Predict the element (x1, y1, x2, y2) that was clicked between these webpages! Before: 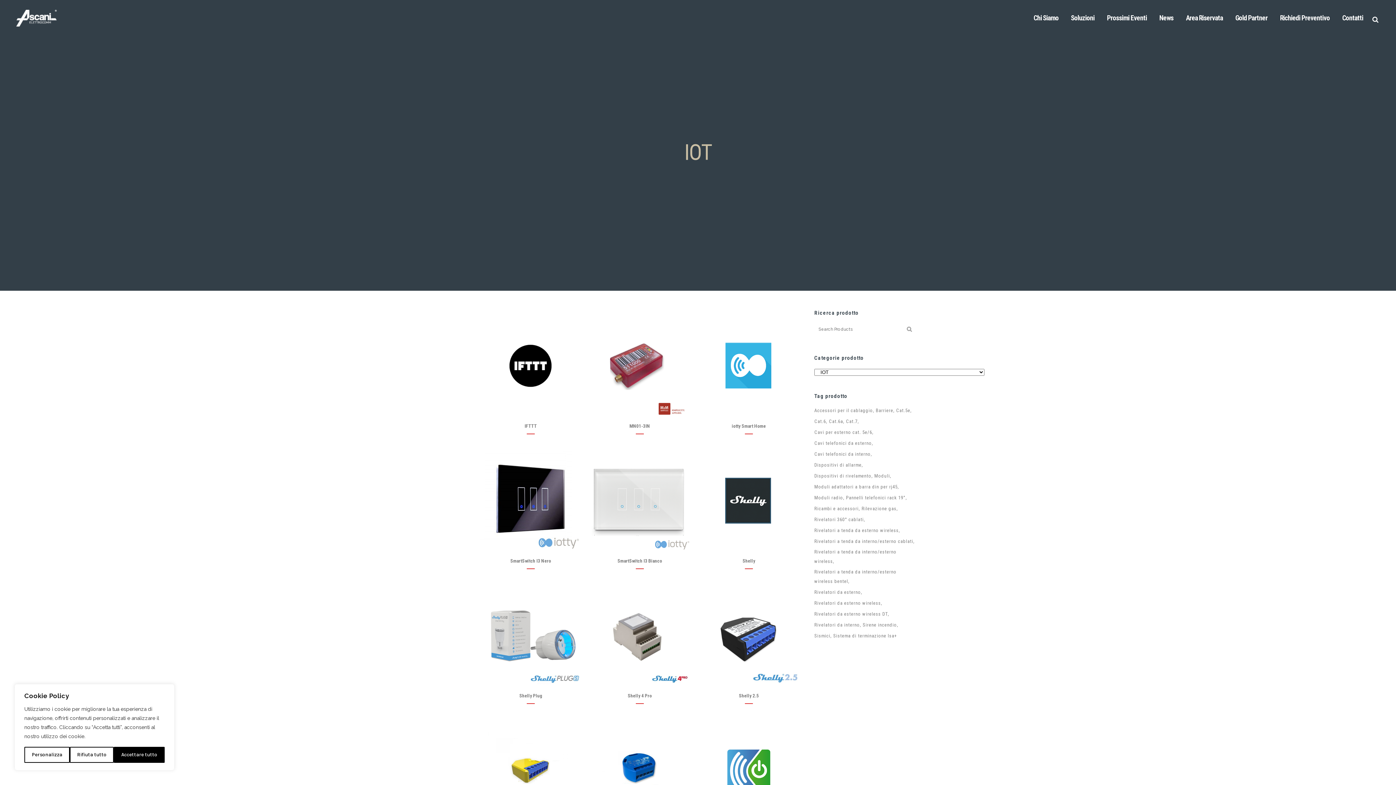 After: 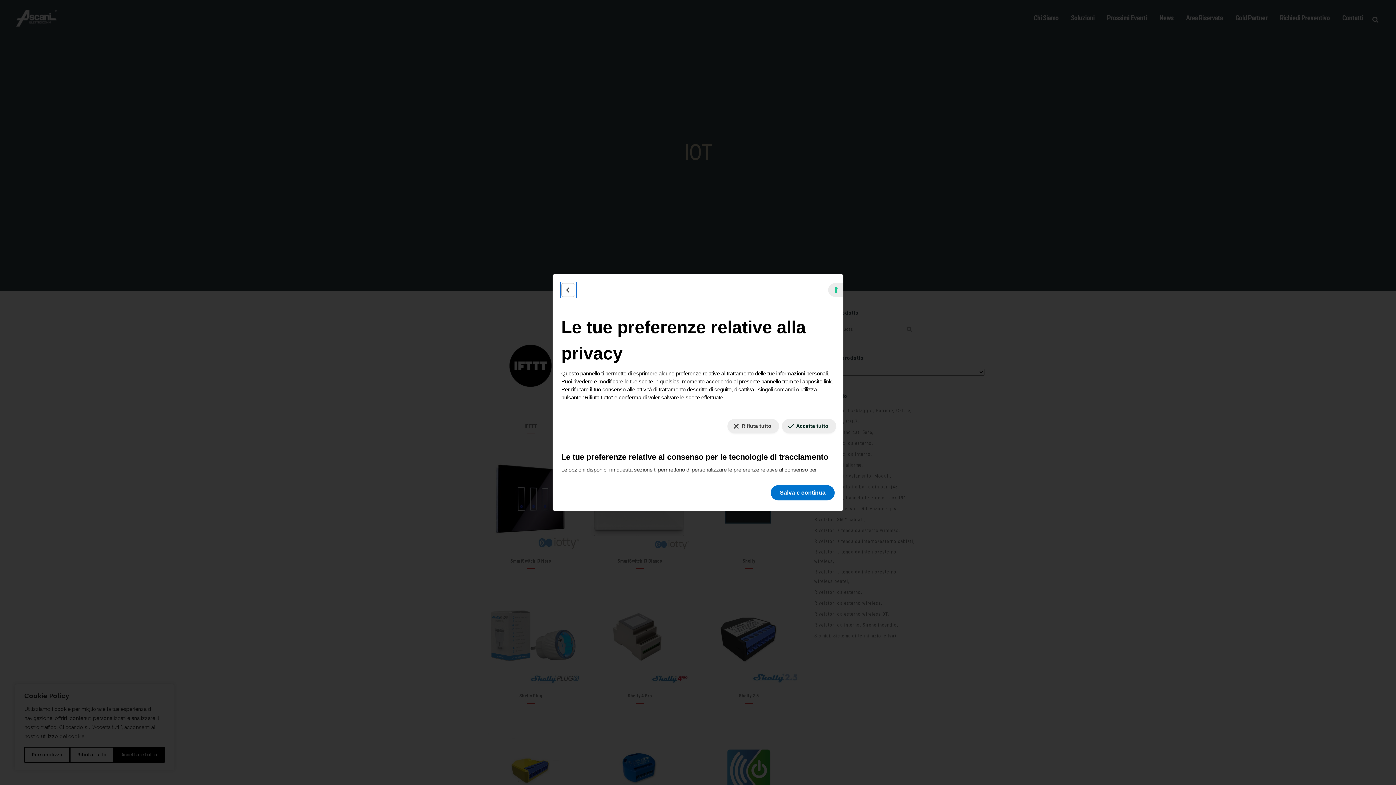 Action: bbox: (5, 777, 11, 779) label: Le tue preferenze relative al consenso per le tecnologie di tracciamento